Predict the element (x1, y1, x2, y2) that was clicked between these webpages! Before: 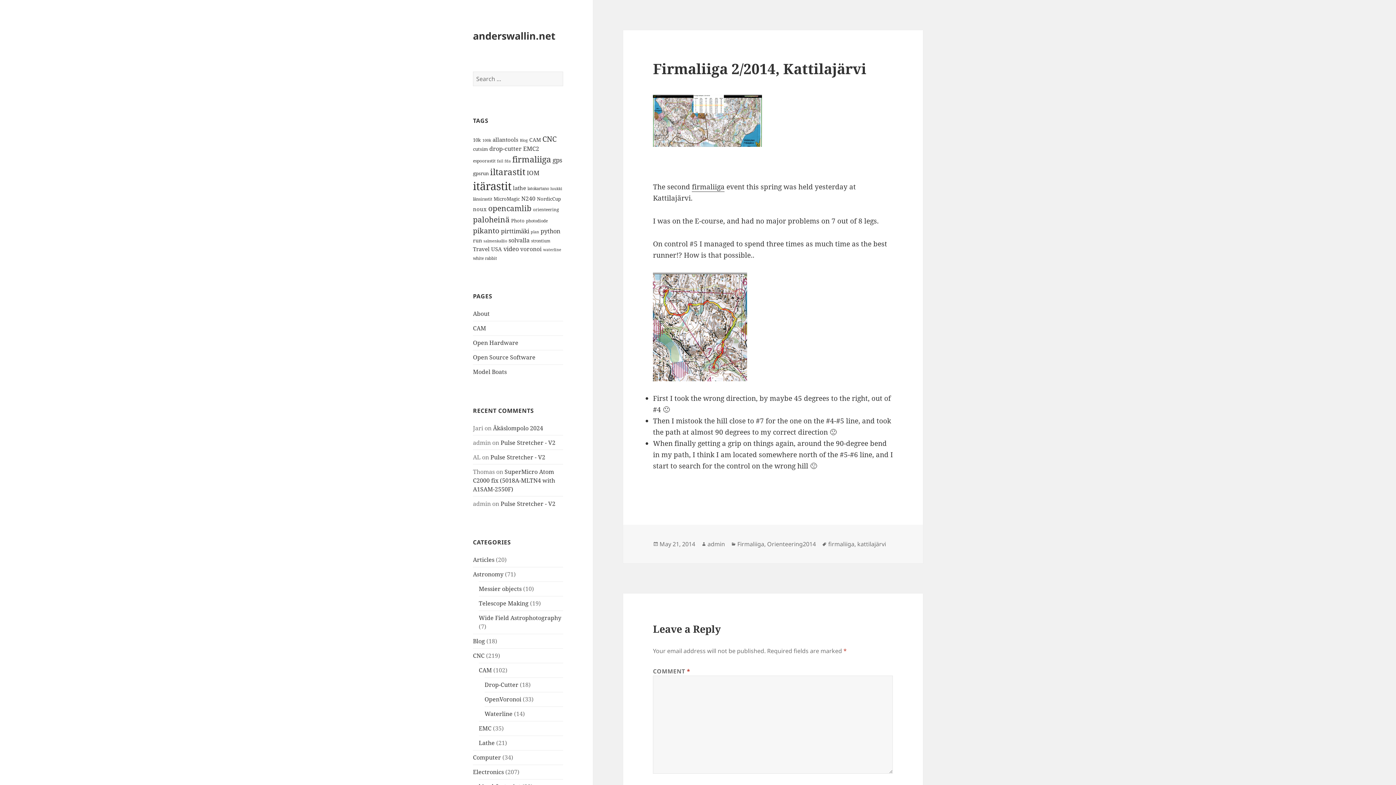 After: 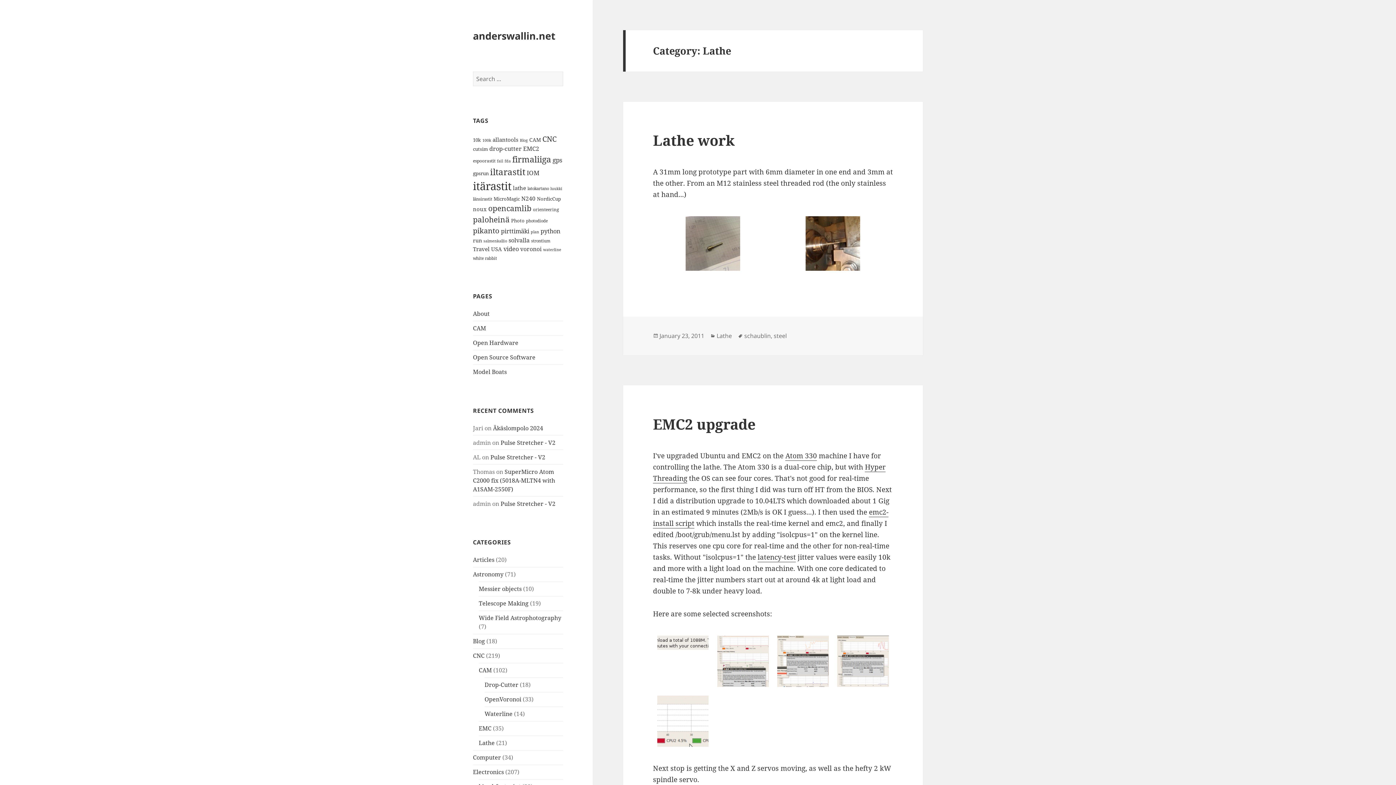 Action: label: Lathe bbox: (478, 739, 494, 747)